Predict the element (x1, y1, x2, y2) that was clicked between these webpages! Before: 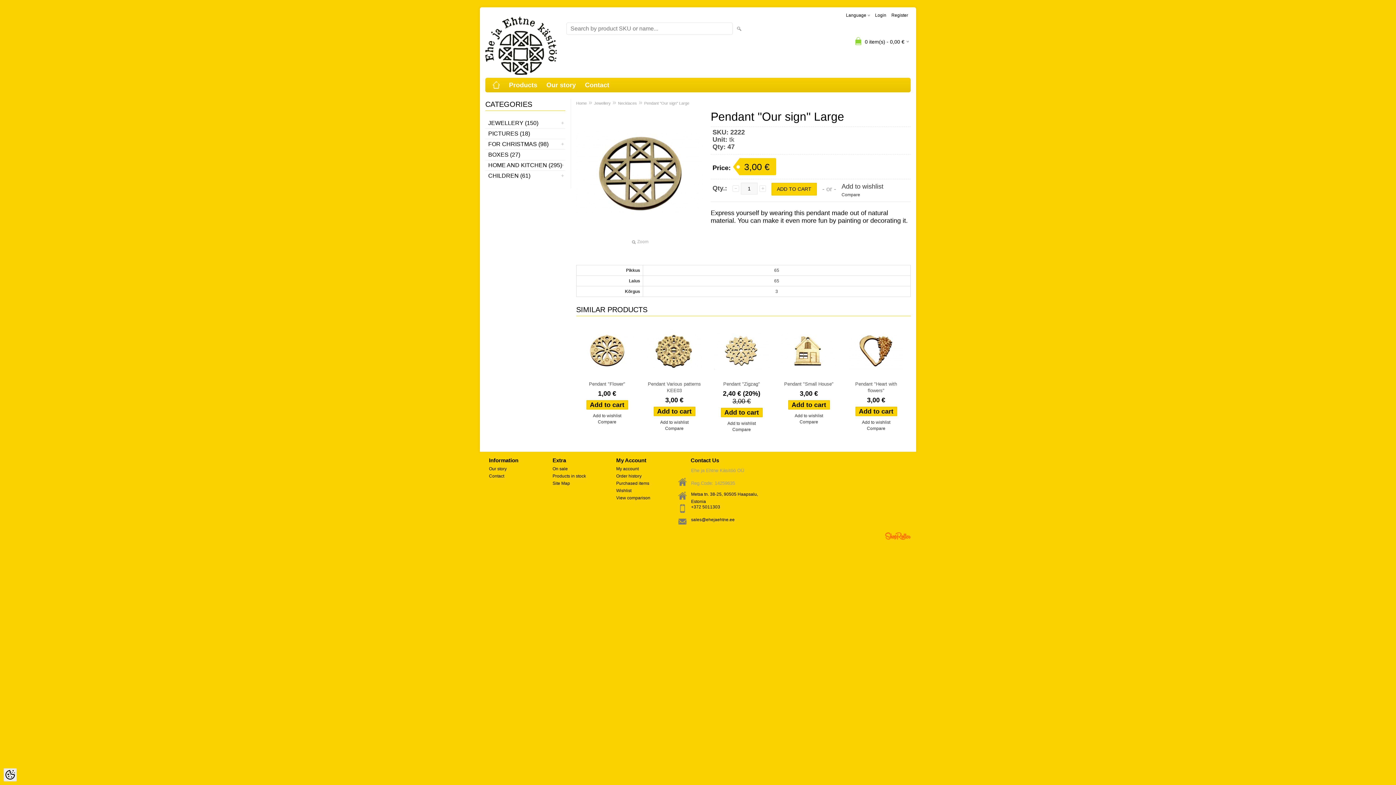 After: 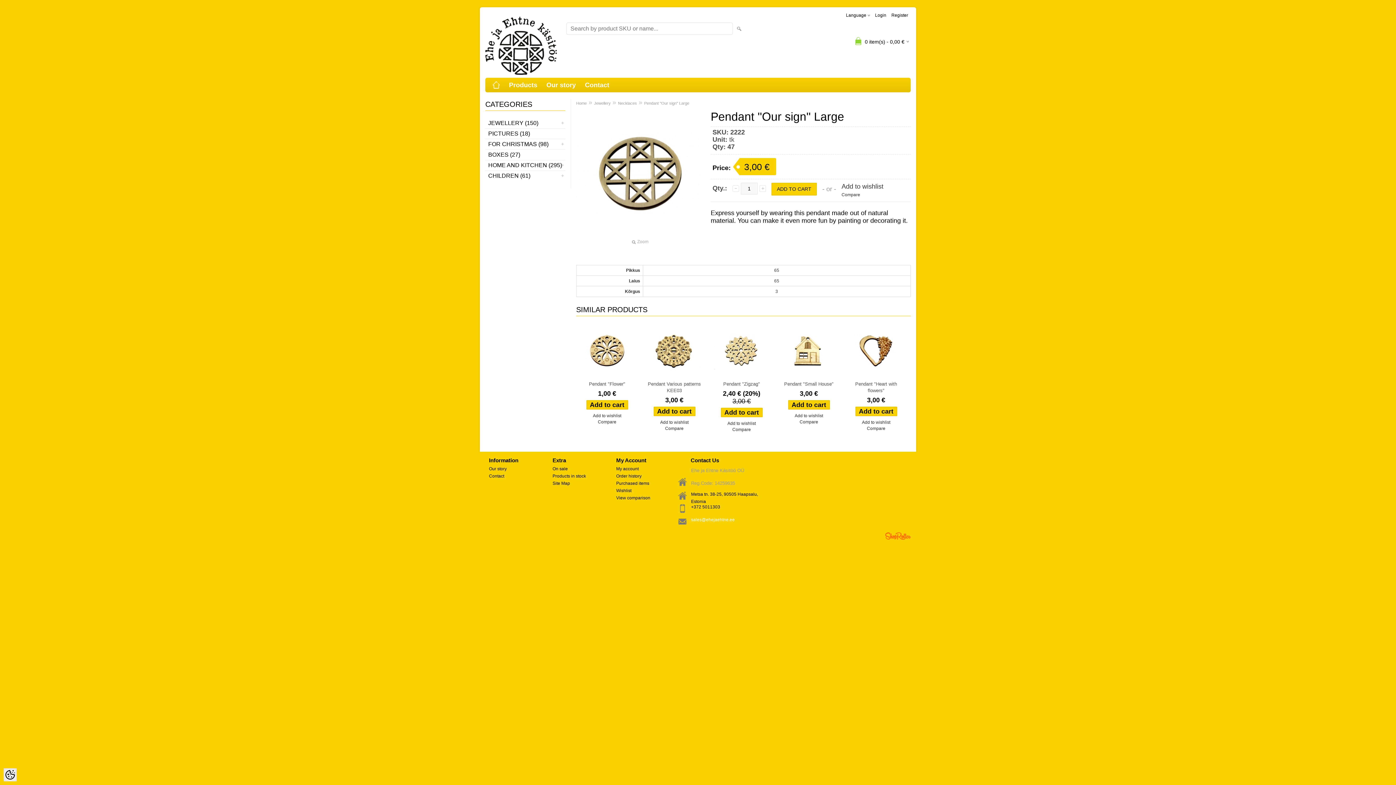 Action: label: sales@ehejaehtne.ee bbox: (691, 516, 760, 523)